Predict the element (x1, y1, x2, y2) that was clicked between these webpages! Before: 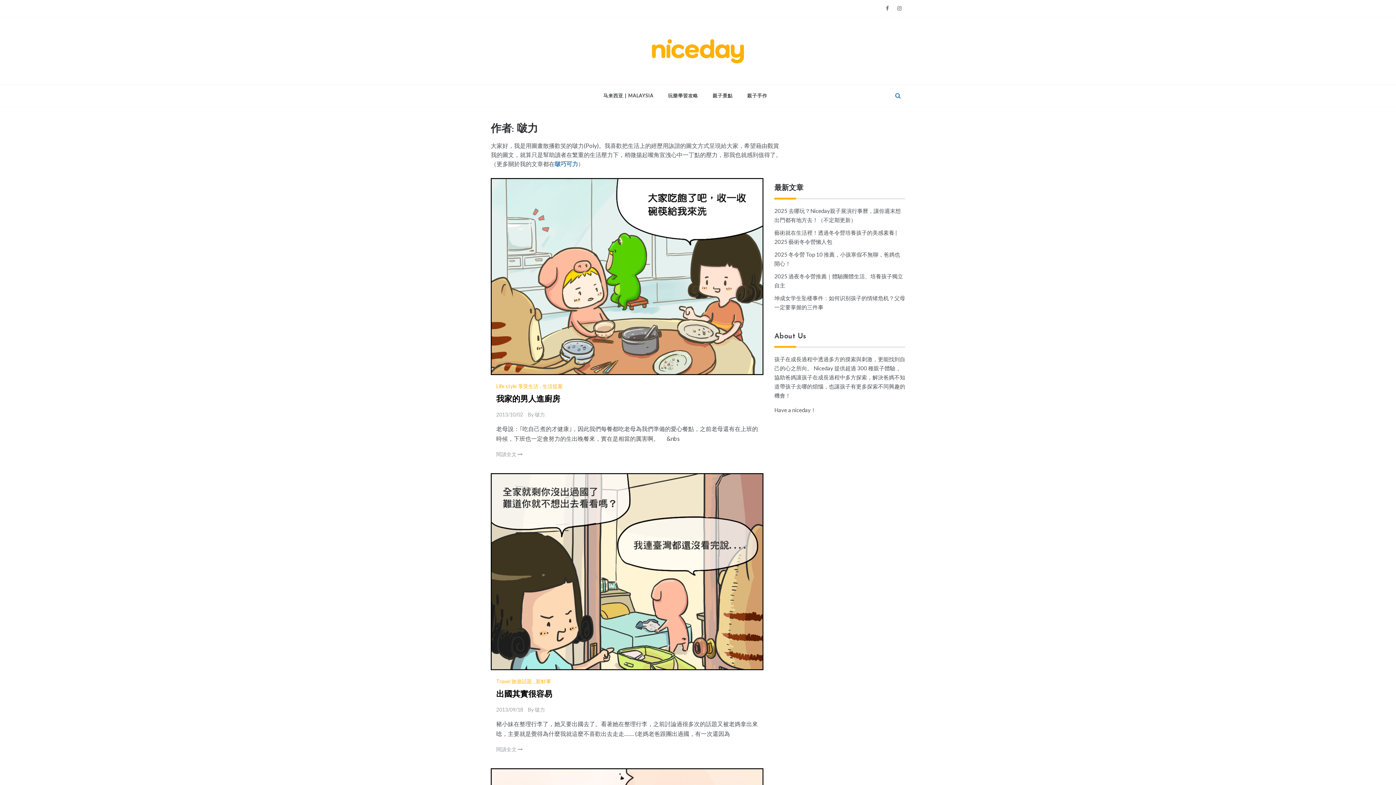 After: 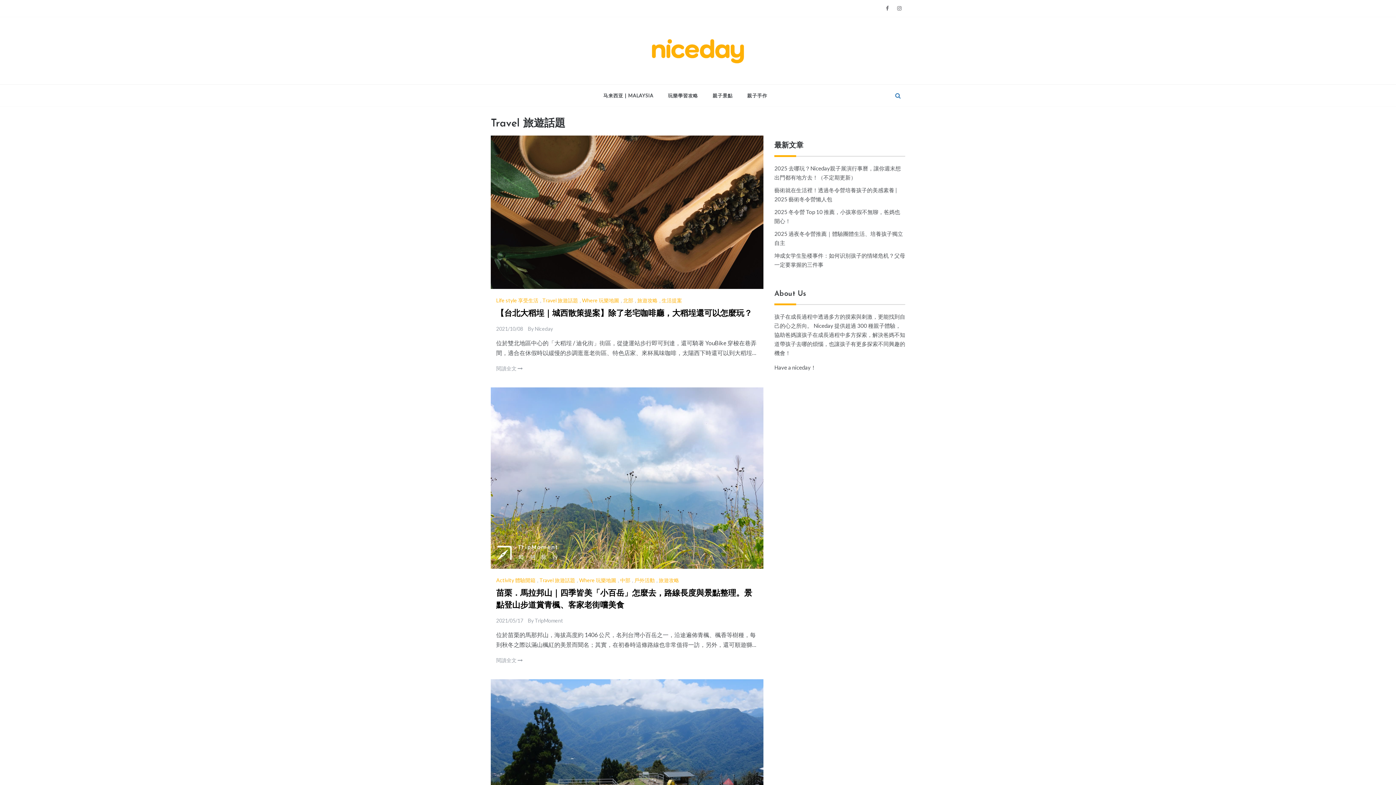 Action: bbox: (496, 678, 533, 684) label: Travel 旅遊話題